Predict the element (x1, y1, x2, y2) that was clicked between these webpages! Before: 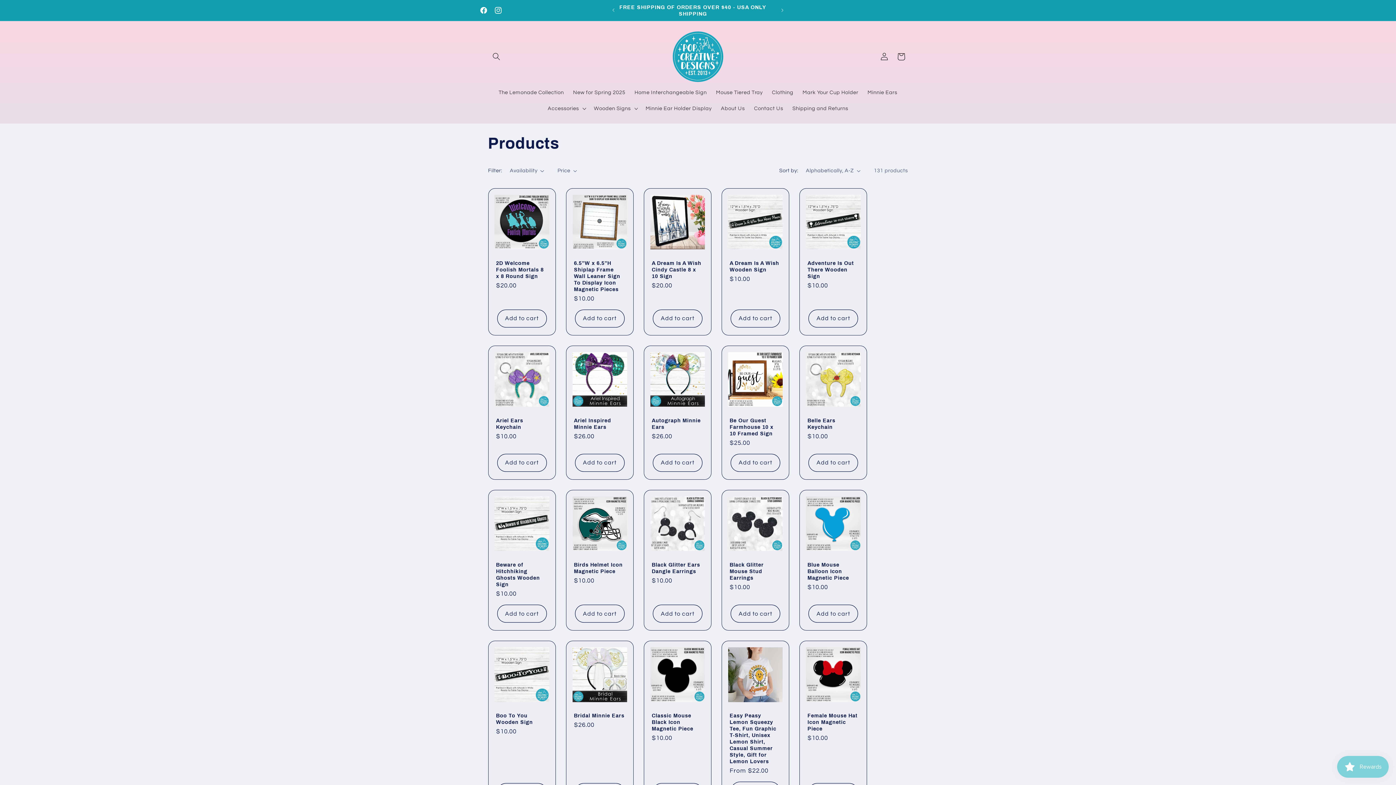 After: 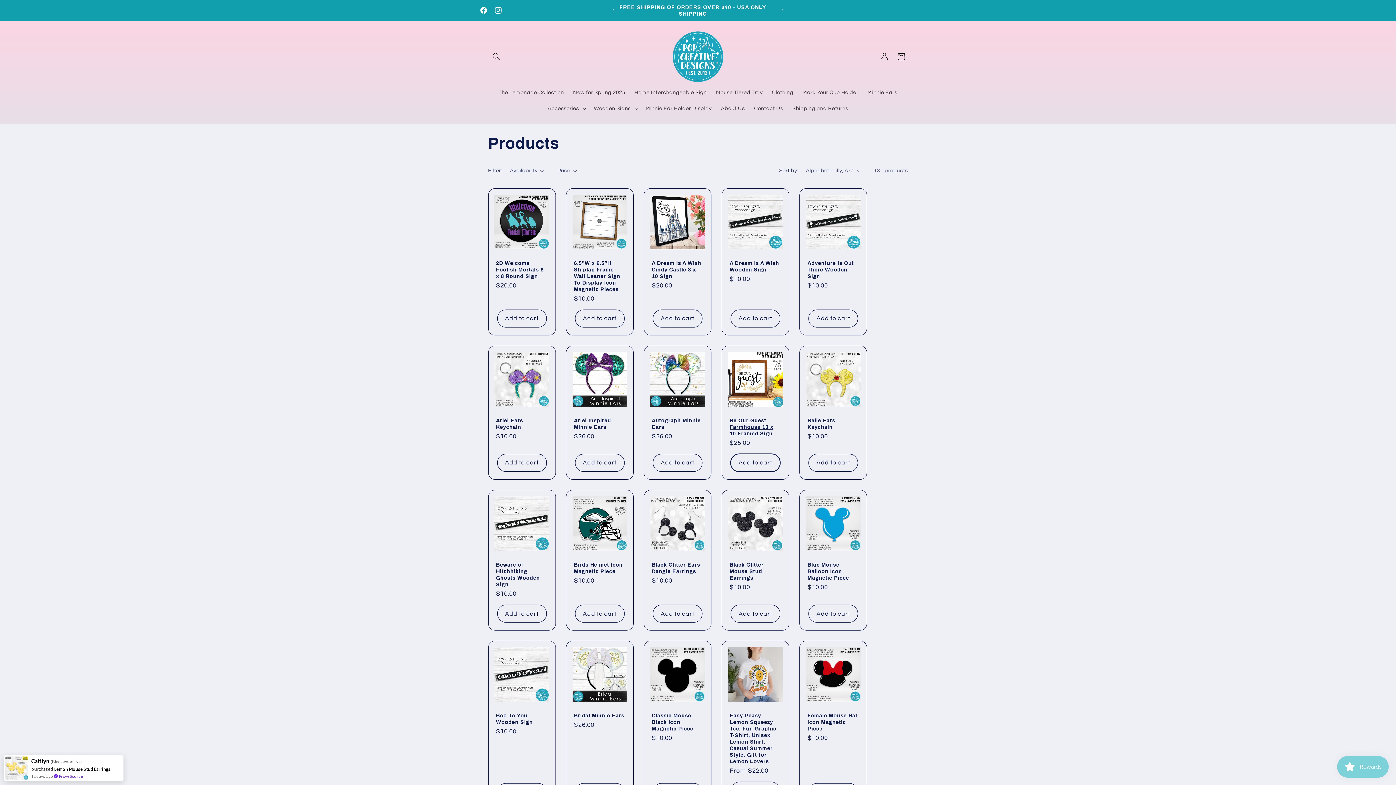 Action: label: Add to cart bbox: (731, 454, 780, 472)